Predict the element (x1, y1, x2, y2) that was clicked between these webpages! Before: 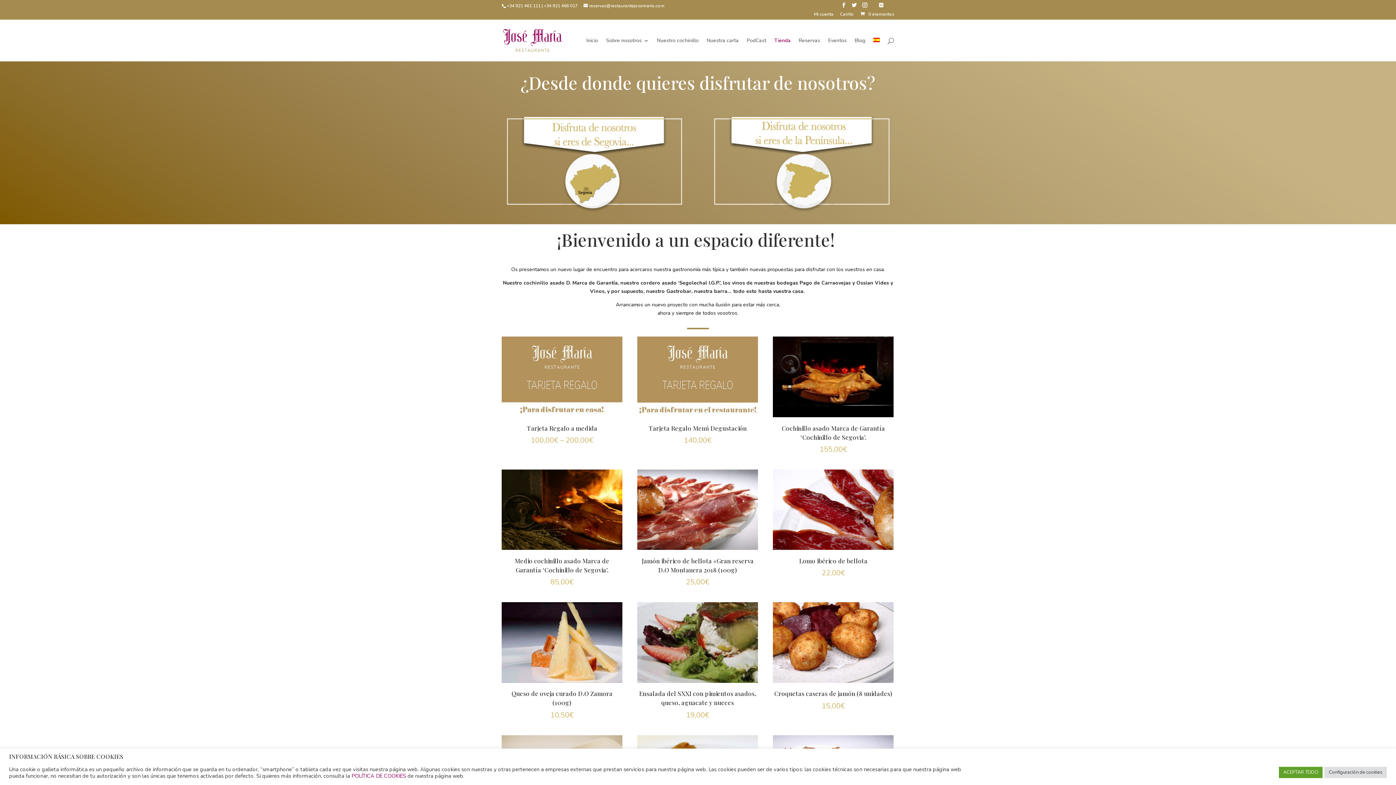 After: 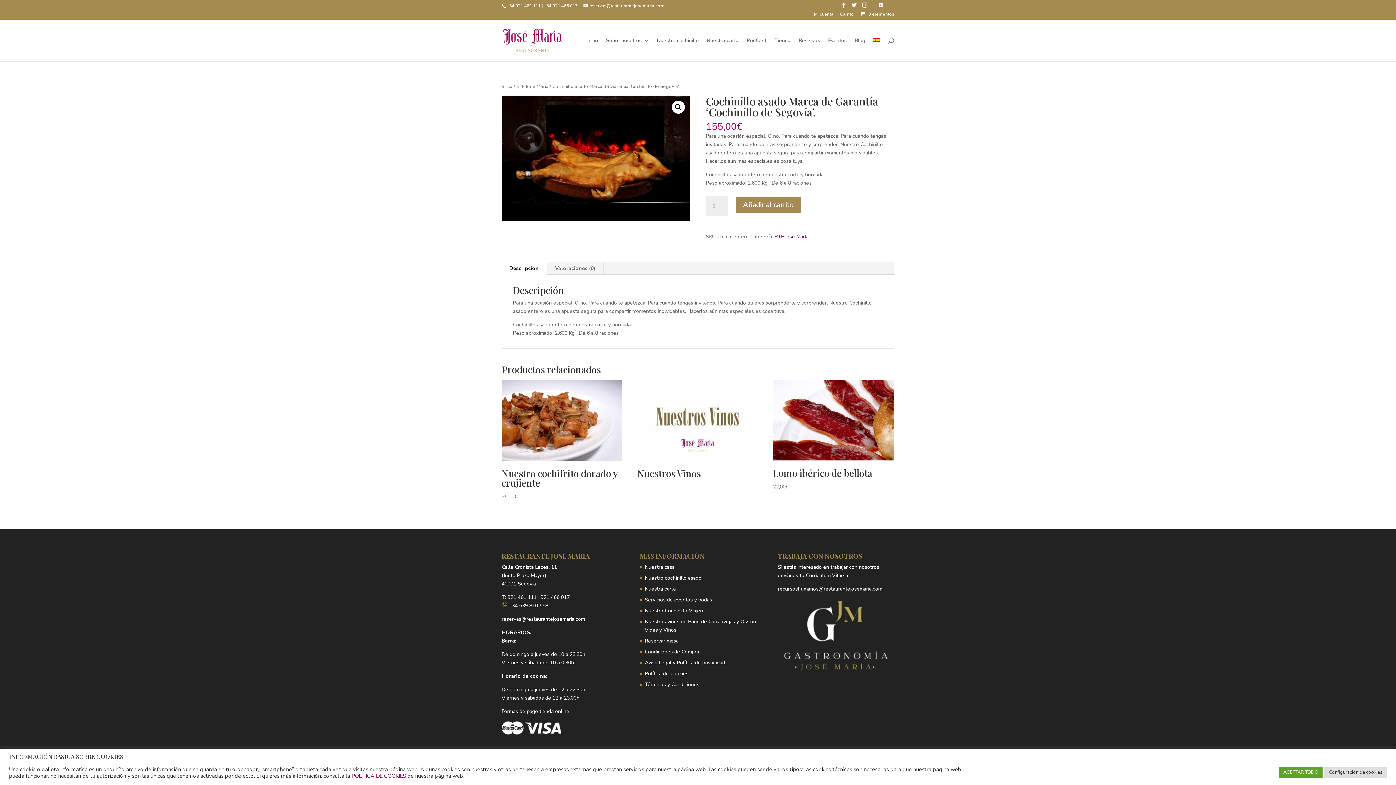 Action: label: Cochinillo asado Marca de Garantía ‘Cochinillo de Segovia’.
155,00€ bbox: (773, 336, 893, 454)